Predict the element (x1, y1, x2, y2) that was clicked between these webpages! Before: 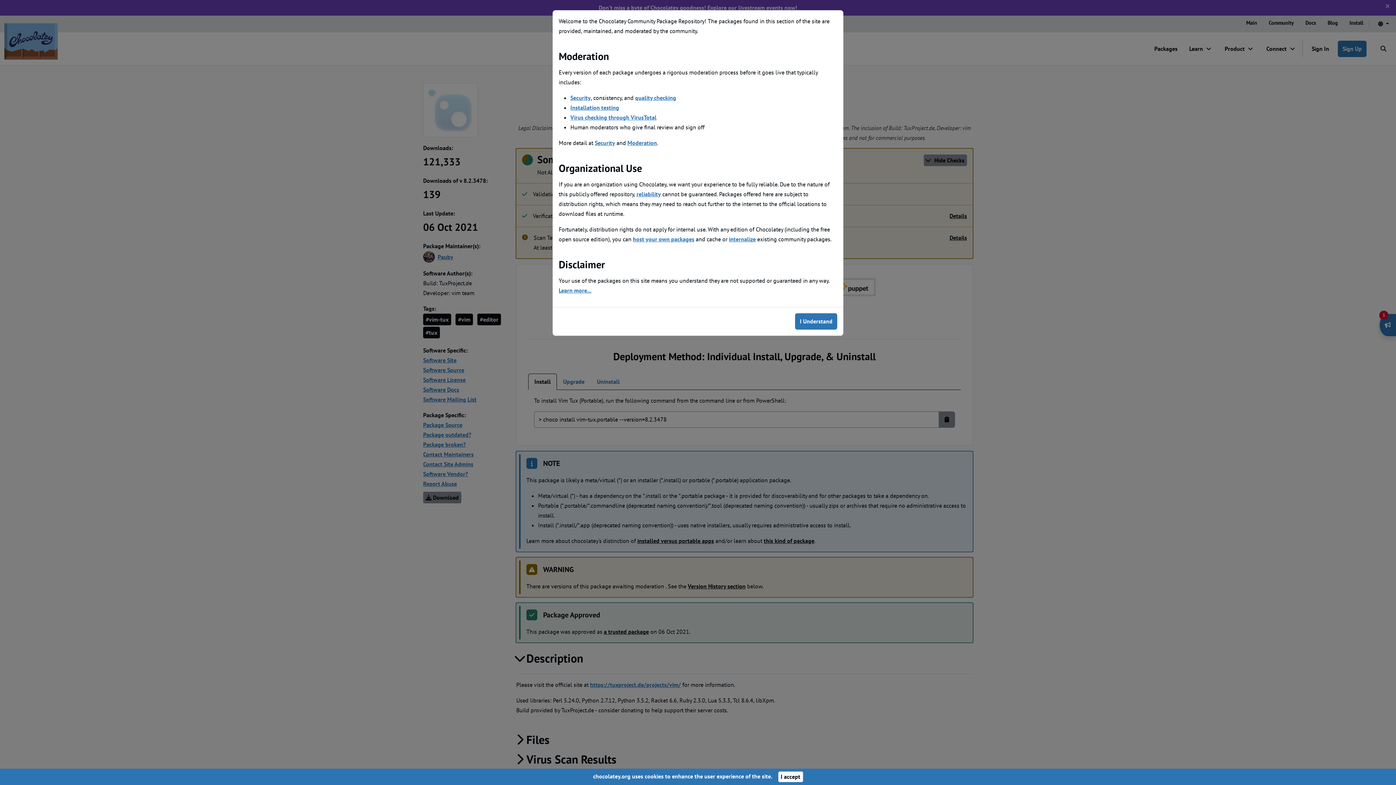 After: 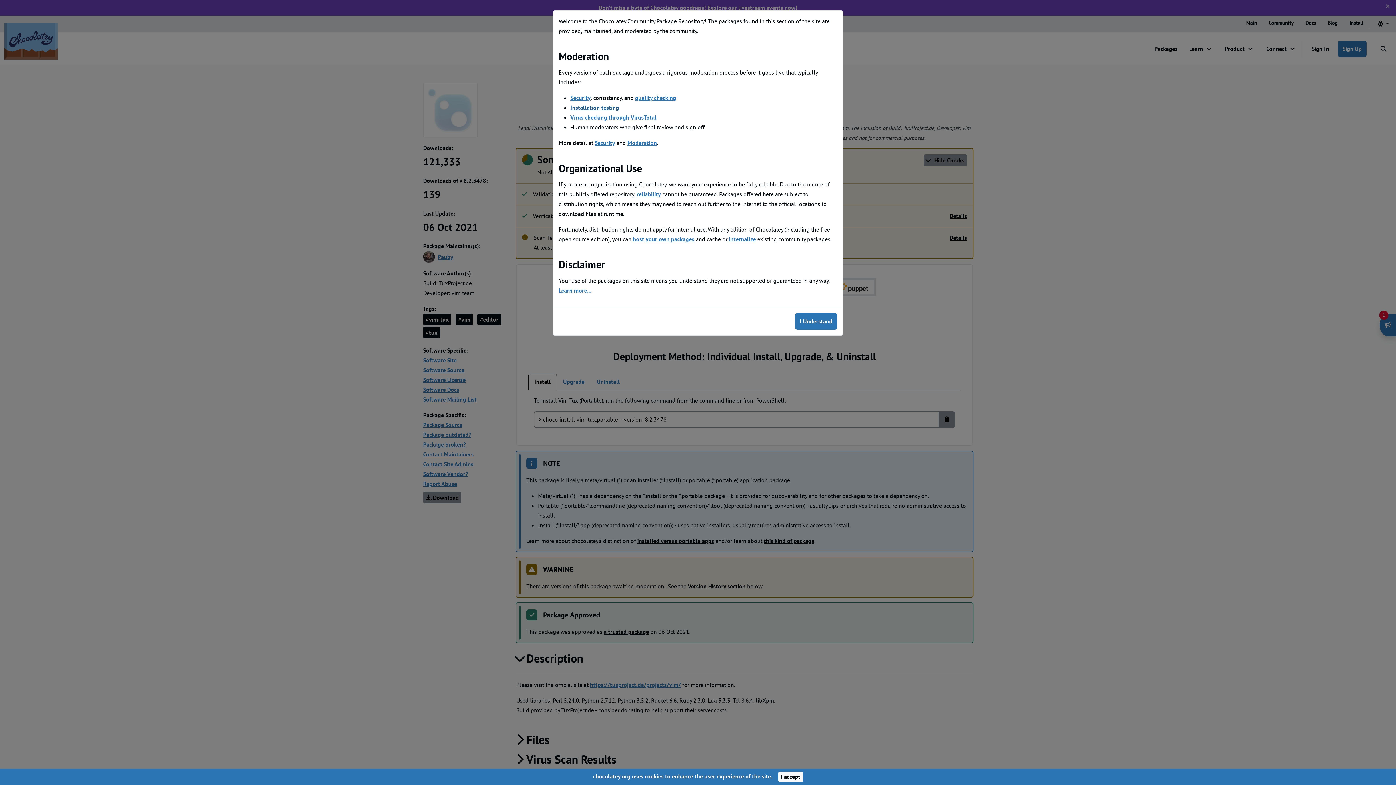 Action: label: Installation testing bbox: (570, 104, 619, 111)